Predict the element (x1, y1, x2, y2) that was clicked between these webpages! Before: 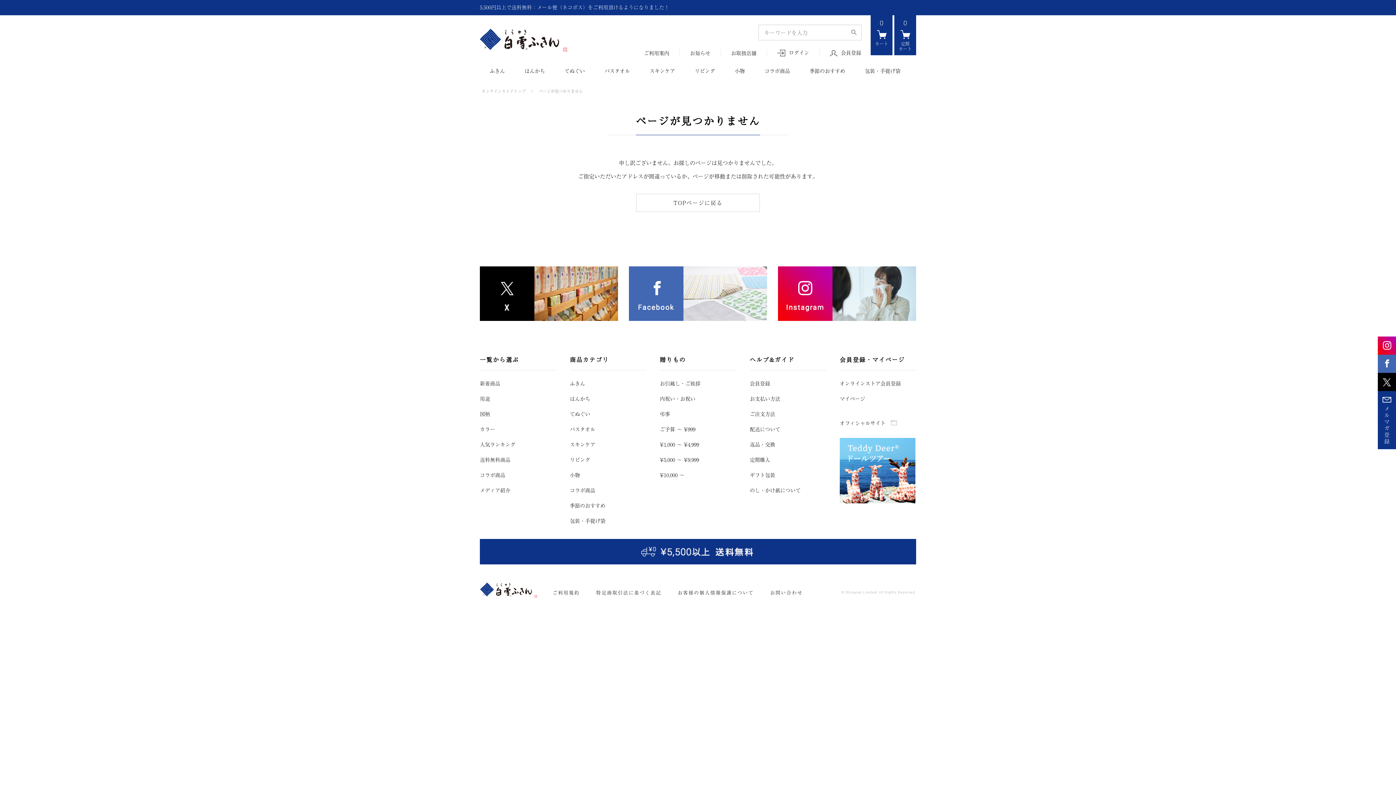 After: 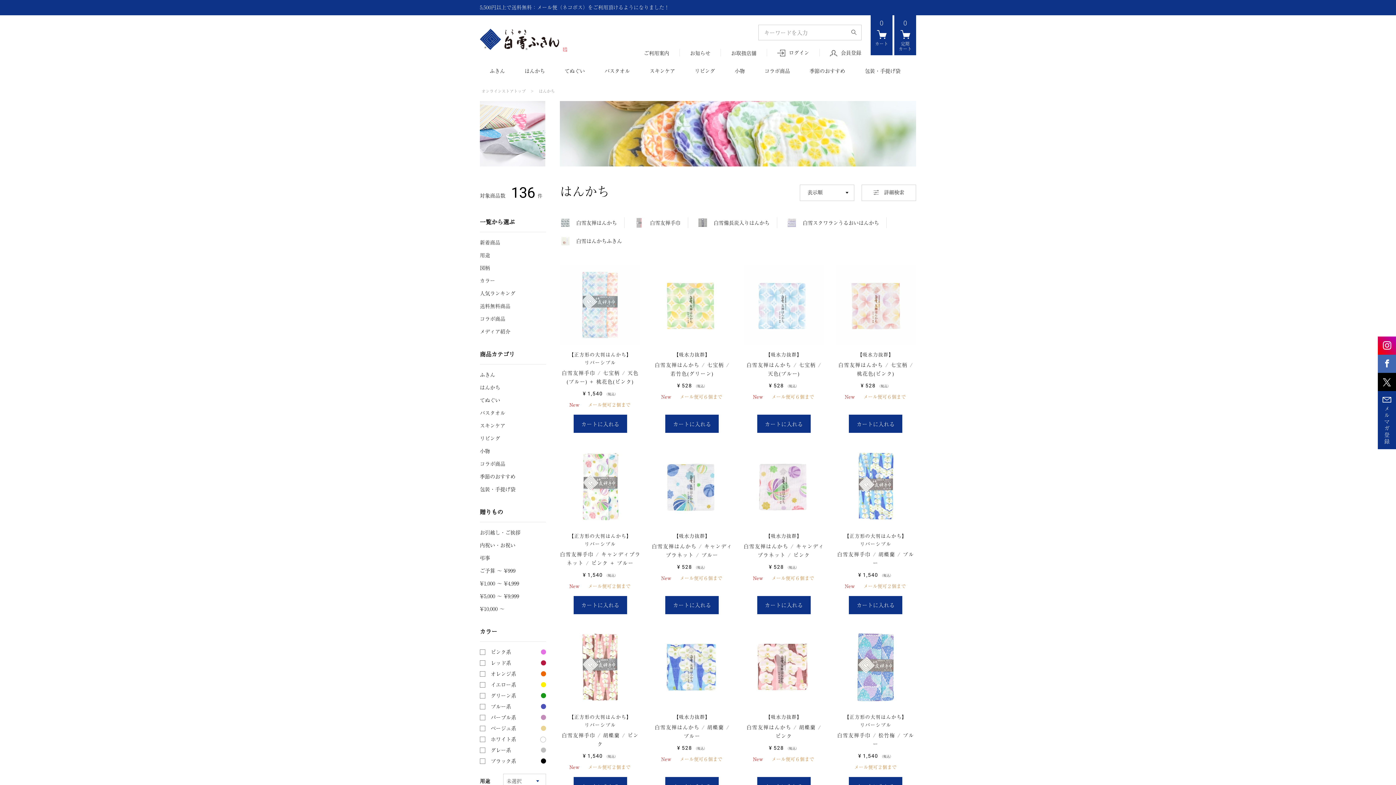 Action: bbox: (570, 395, 590, 402) label: はんかち